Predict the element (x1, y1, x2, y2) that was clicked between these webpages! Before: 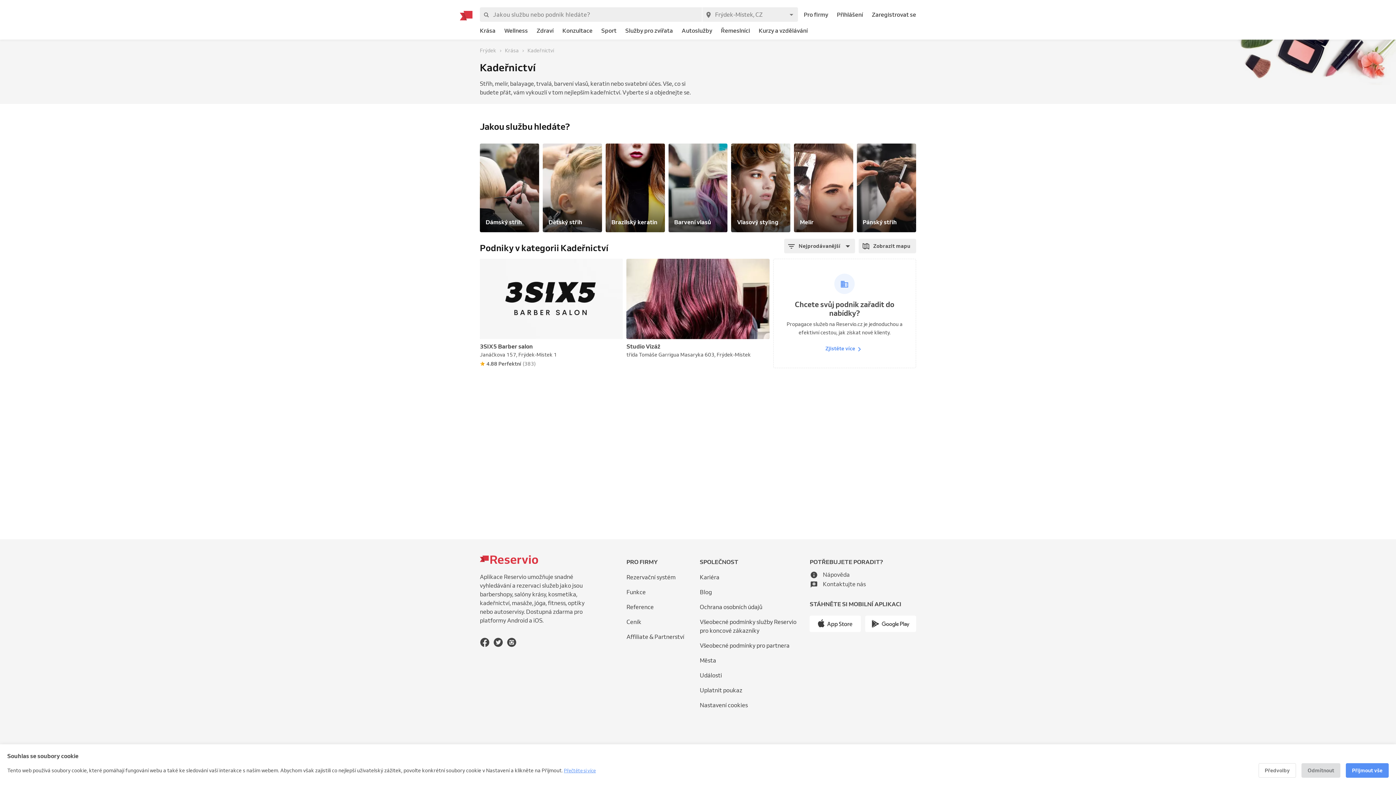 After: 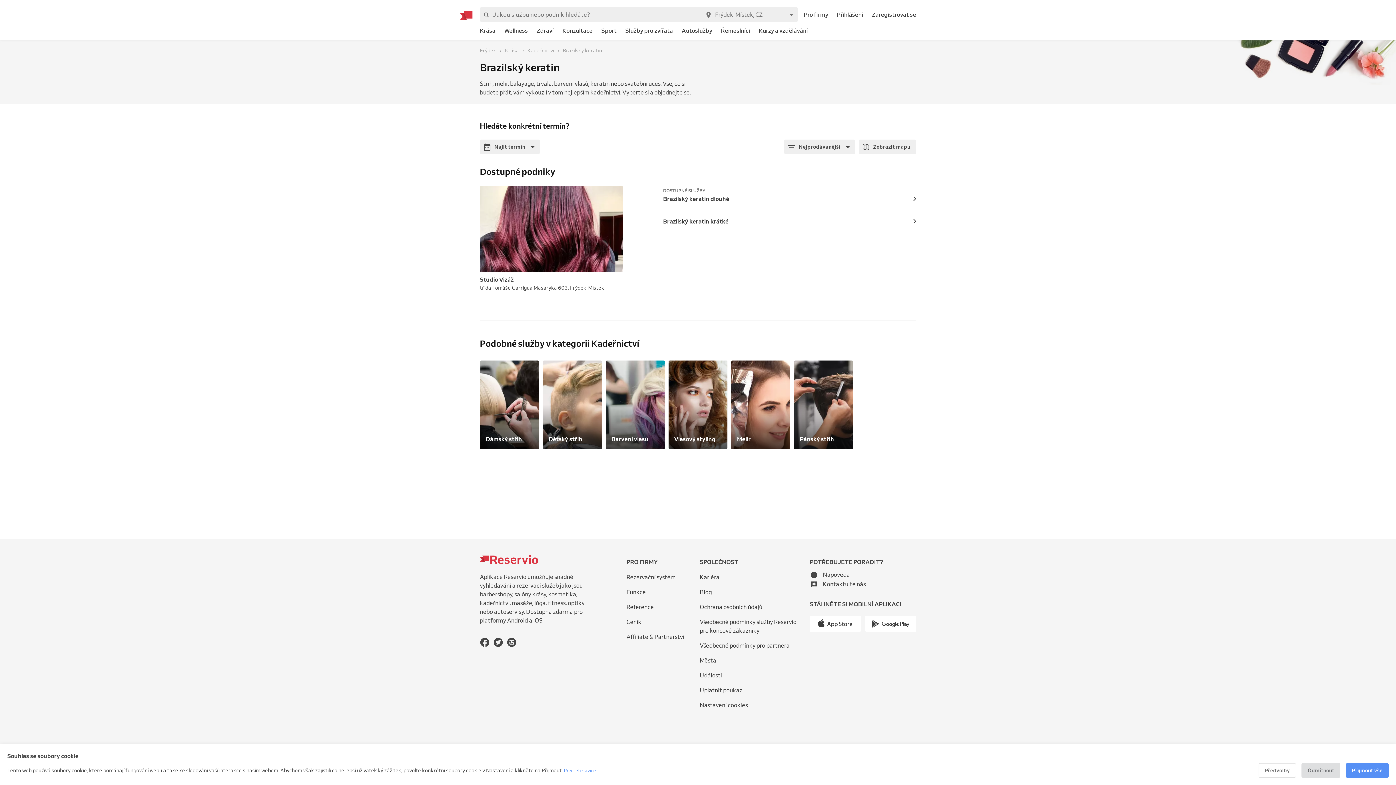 Action: label: Brazilský keratin bbox: (605, 142, 664, 234)